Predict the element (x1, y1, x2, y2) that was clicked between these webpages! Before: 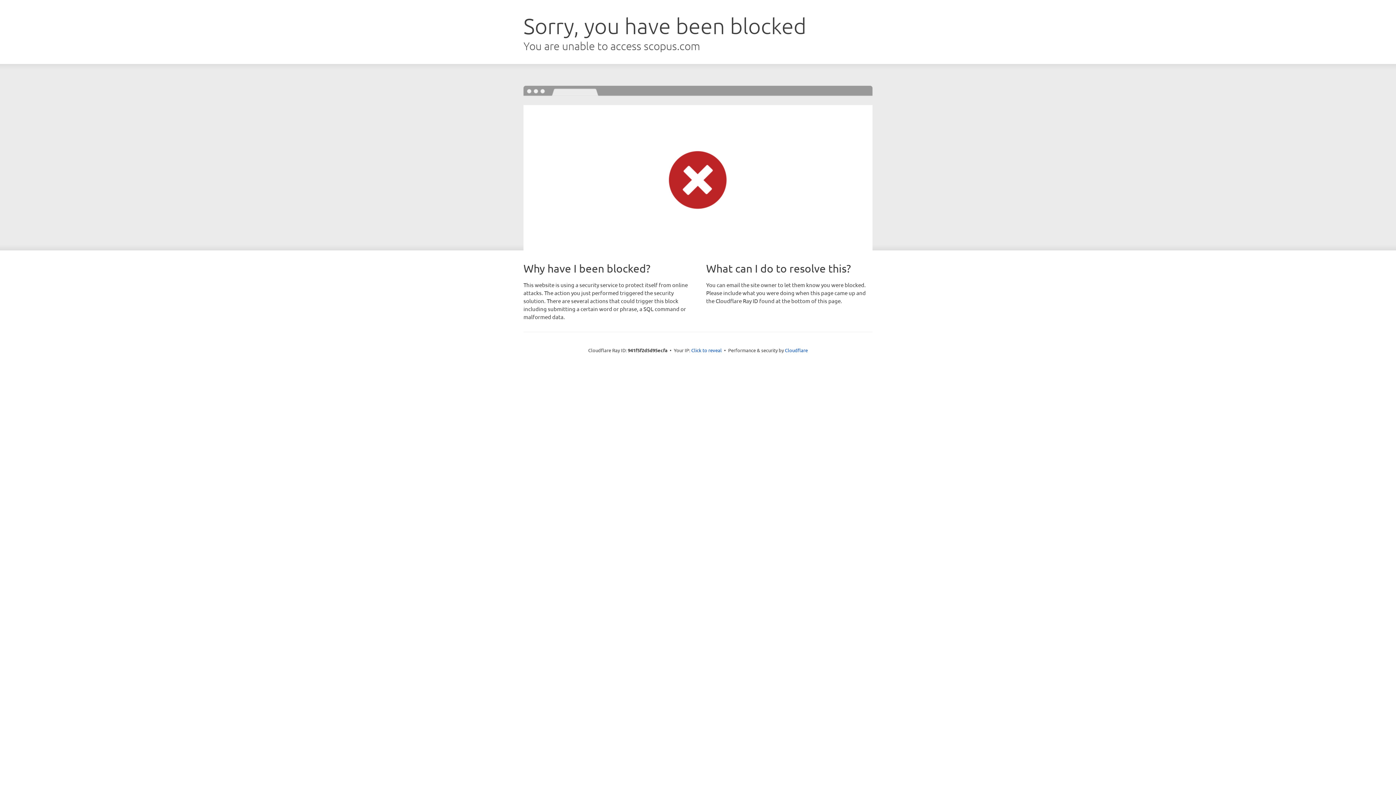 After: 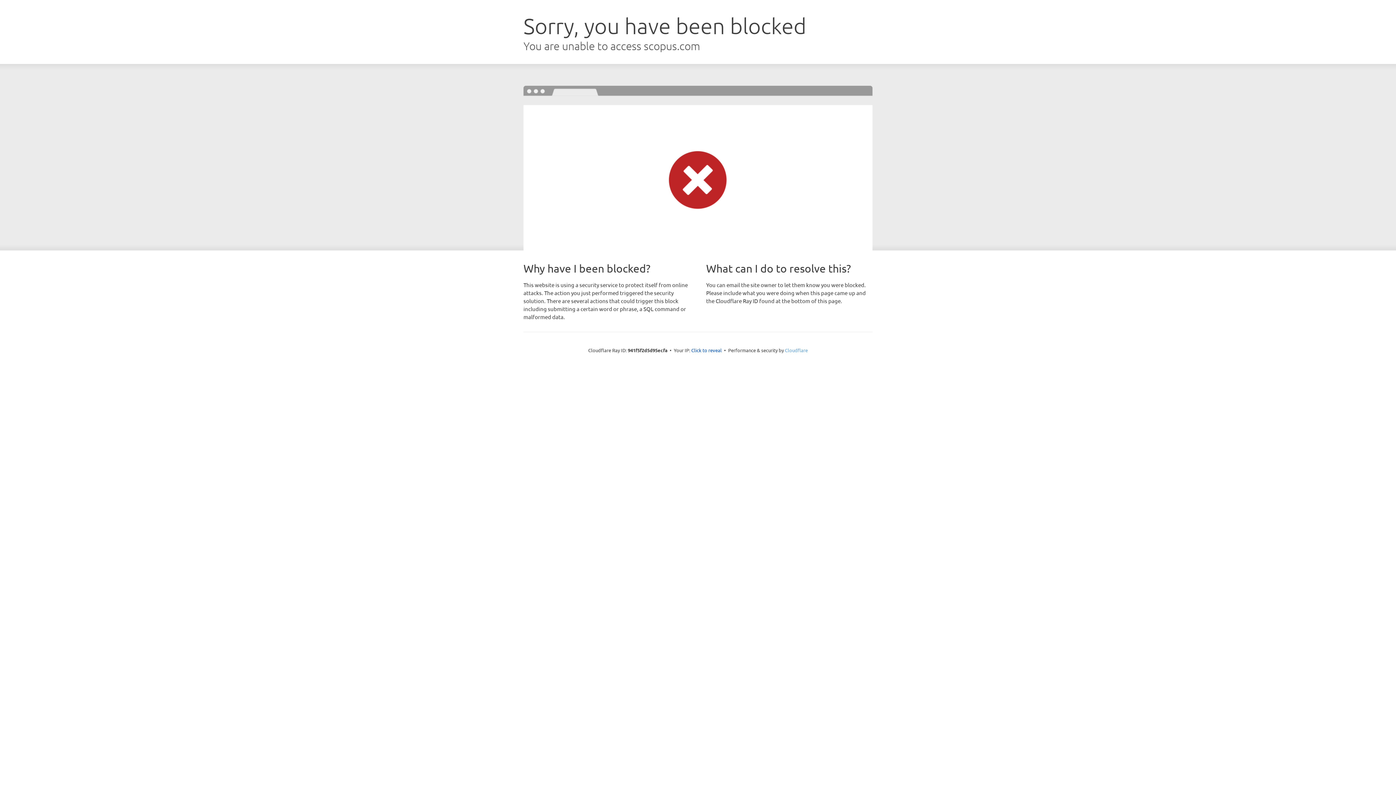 Action: label: Cloudflare bbox: (785, 347, 808, 353)